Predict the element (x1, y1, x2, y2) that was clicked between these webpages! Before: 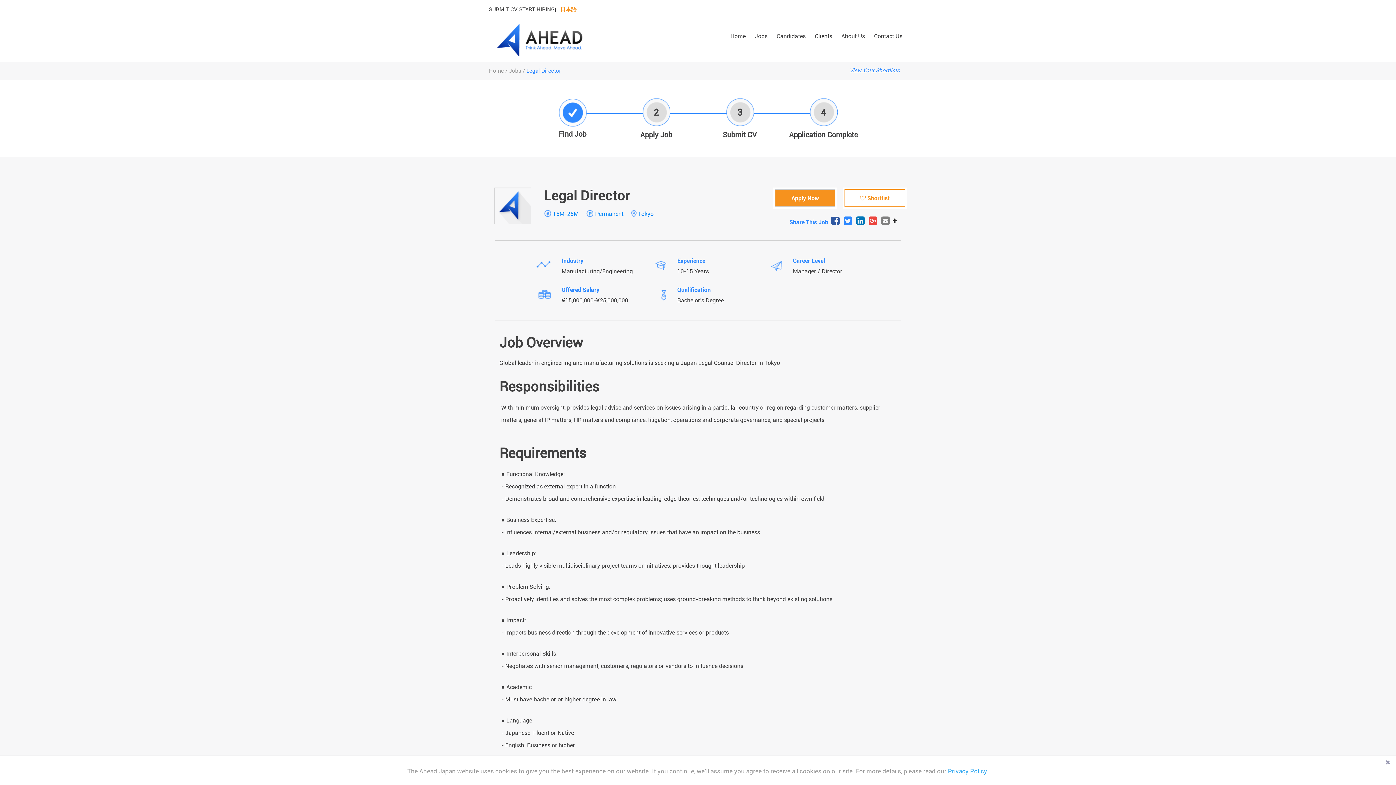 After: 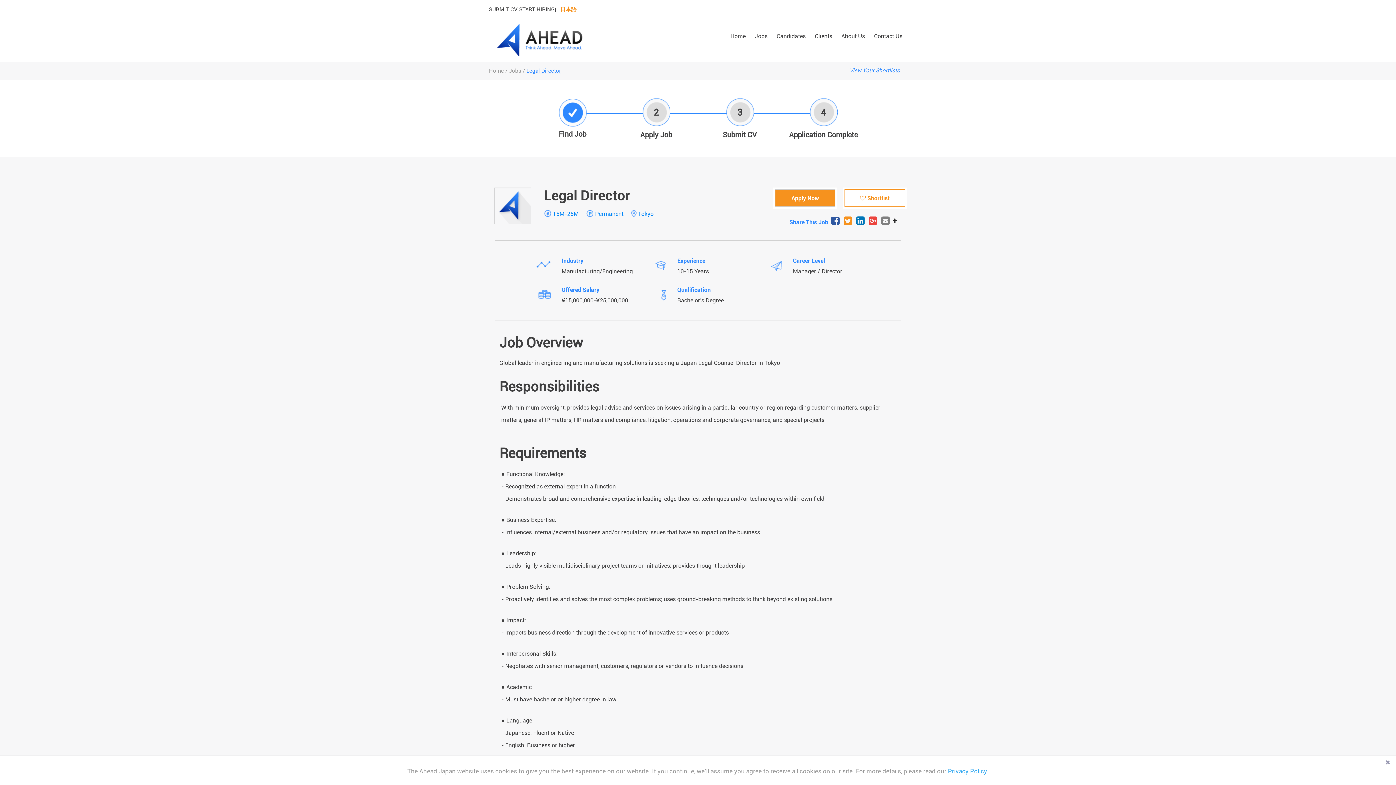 Action: bbox: (842, 219, 855, 226) label:  